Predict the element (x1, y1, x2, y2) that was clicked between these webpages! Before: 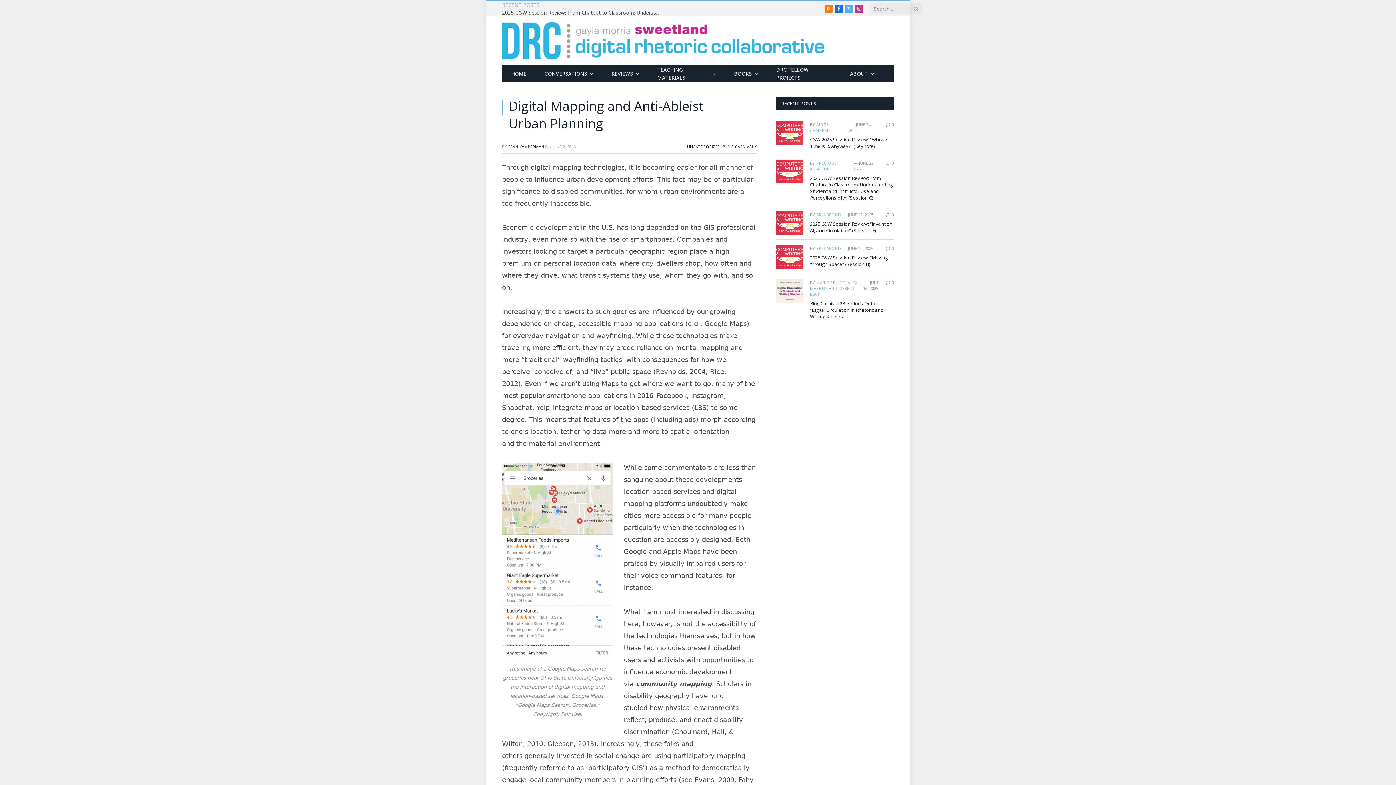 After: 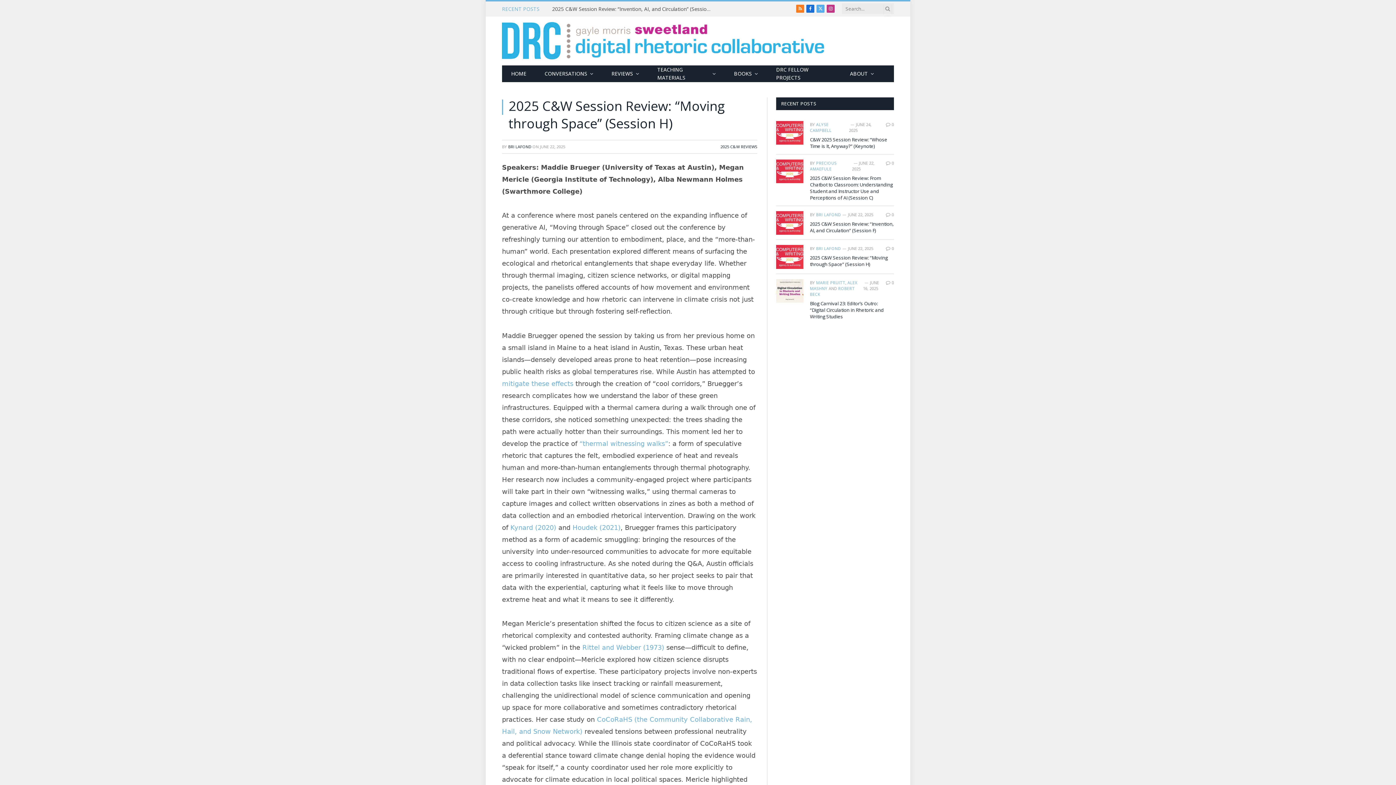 Action: label: 2025 C&W Session Review: “Moving through Space” (Session H) bbox: (810, 254, 894, 267)